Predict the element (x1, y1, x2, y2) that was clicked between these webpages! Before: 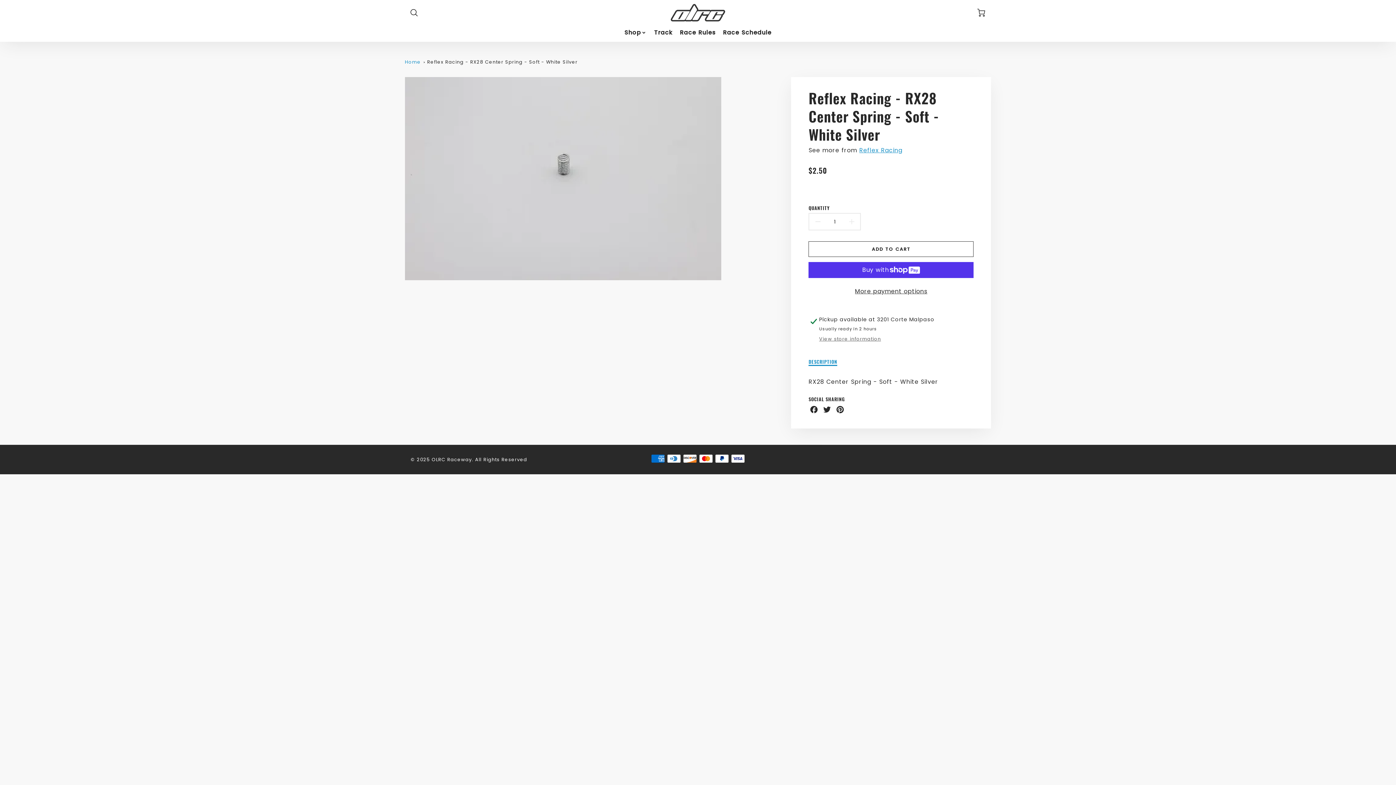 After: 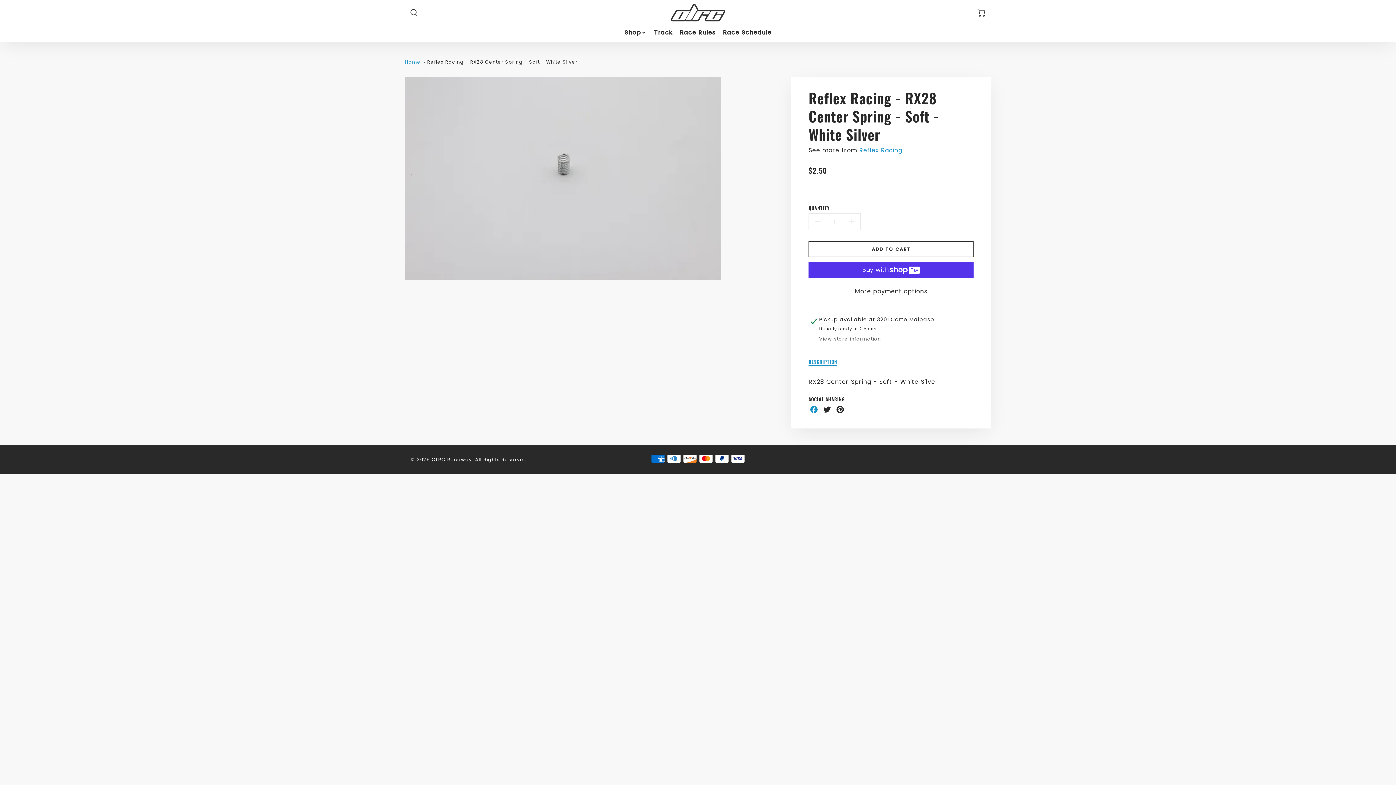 Action: label: Share on Facebook bbox: (808, 404, 819, 415)